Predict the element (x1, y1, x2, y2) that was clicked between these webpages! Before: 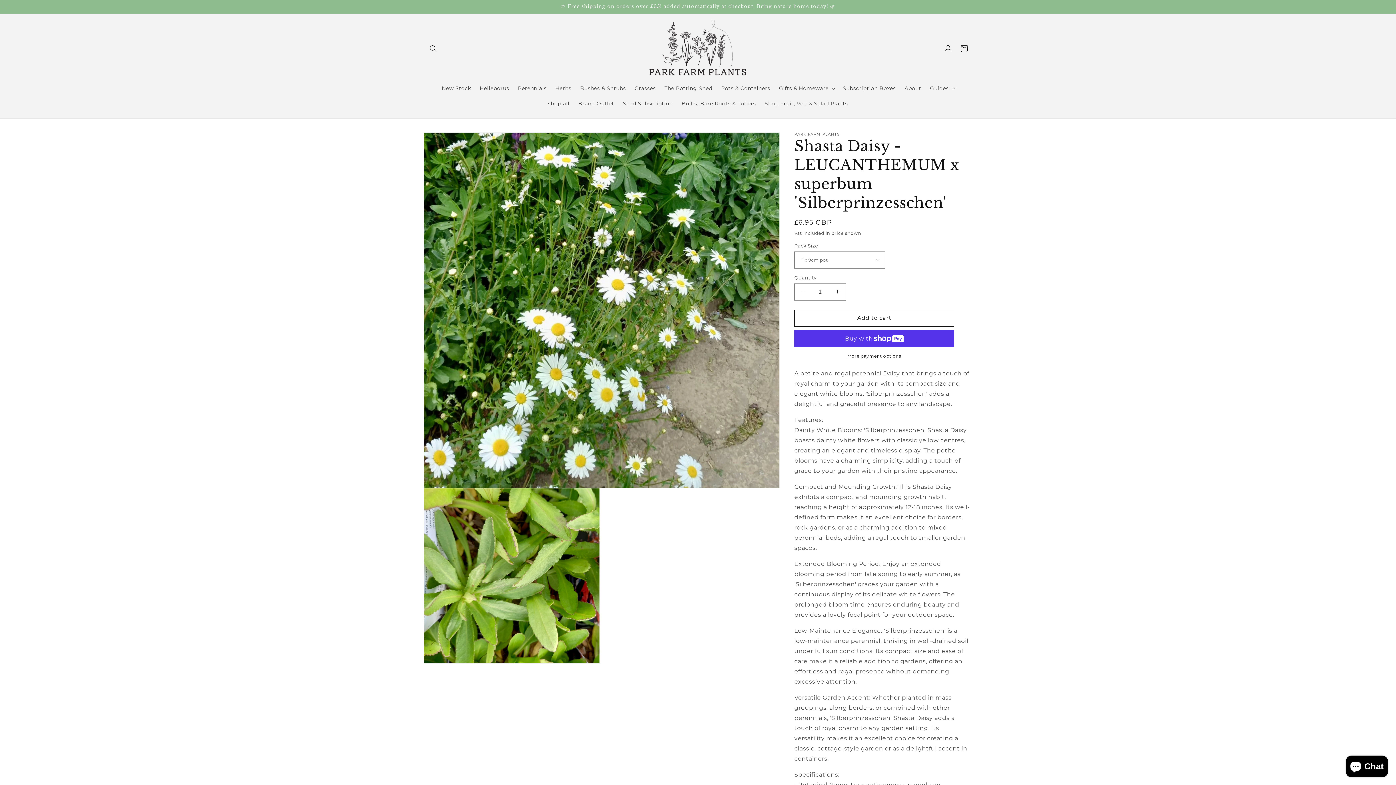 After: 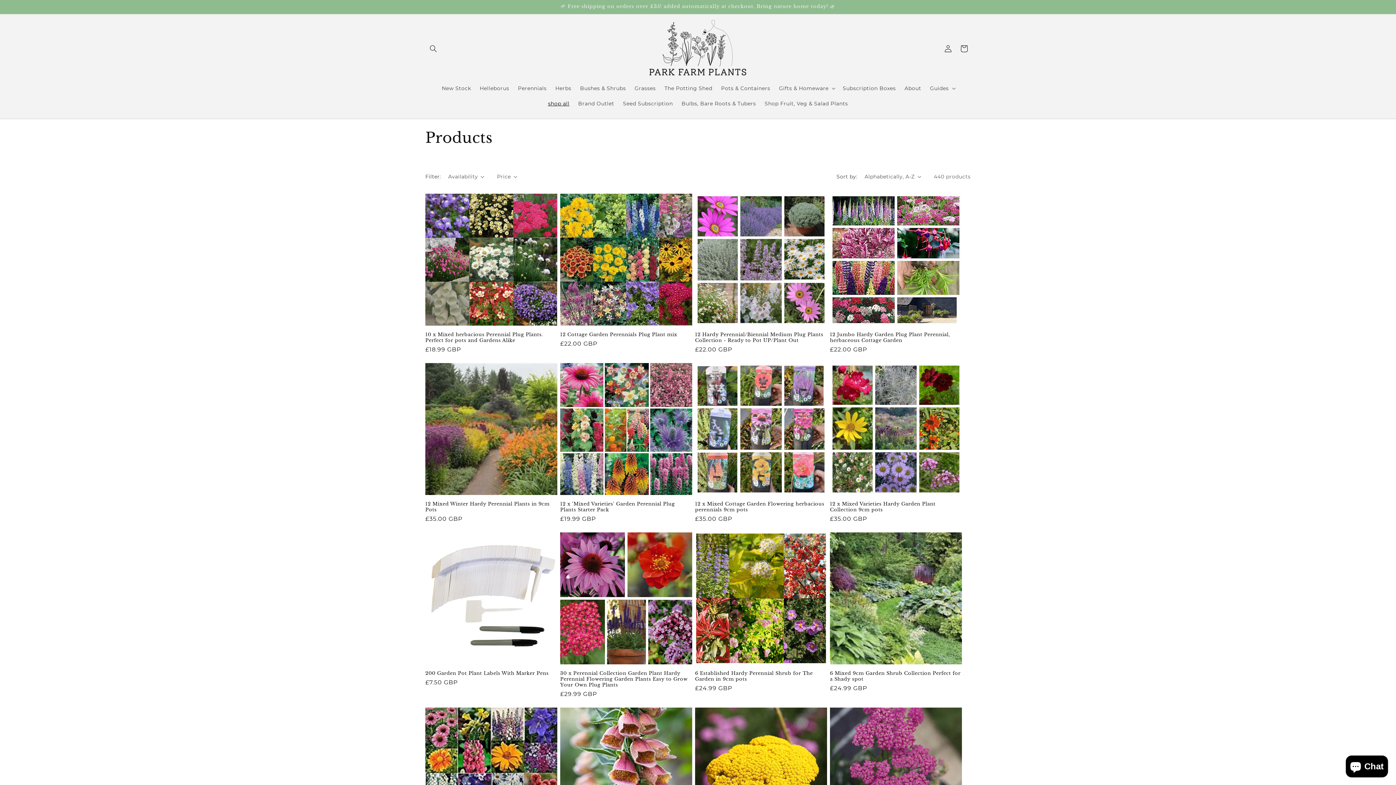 Action: bbox: (543, 95, 573, 111) label: shop all